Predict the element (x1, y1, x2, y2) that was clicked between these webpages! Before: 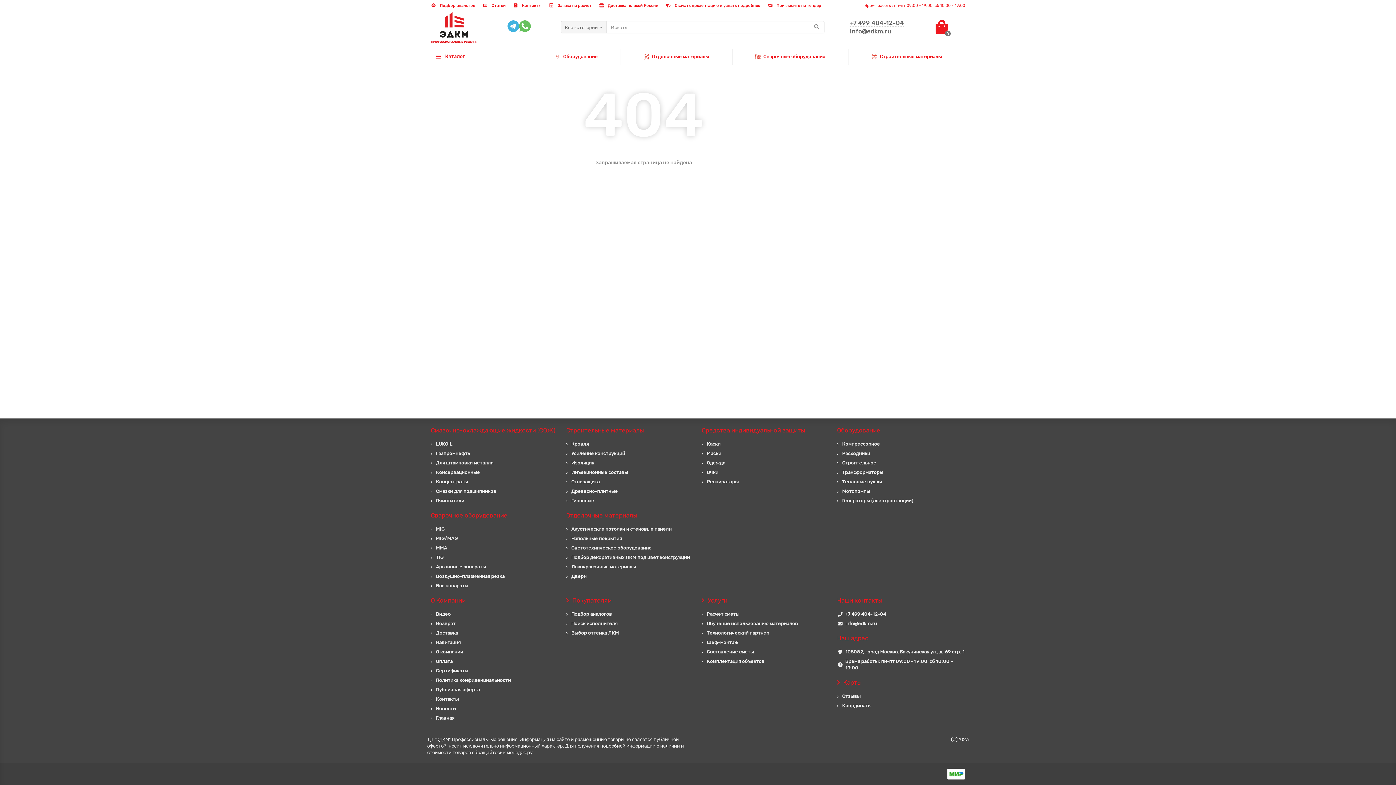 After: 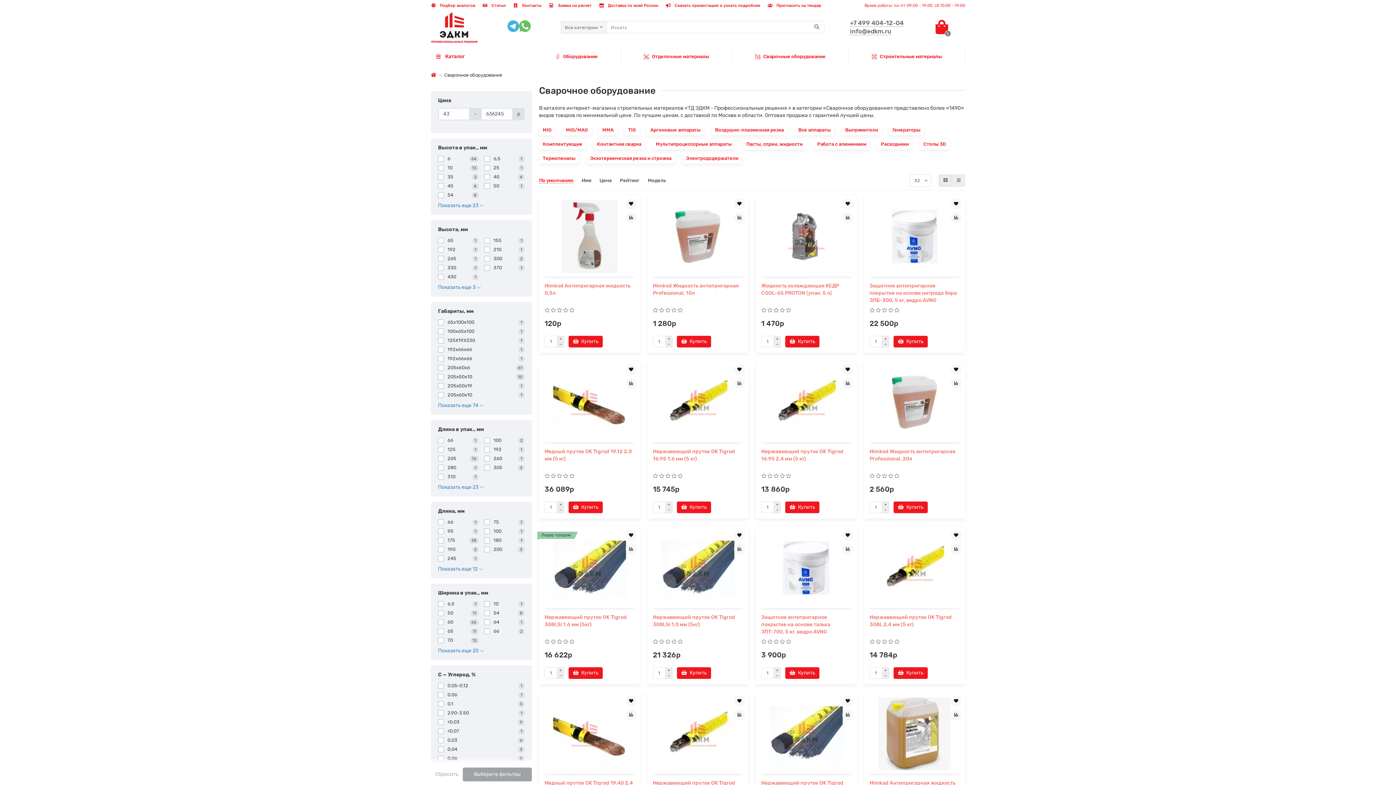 Action: label: Сварочные оборудование bbox: (732, 48, 848, 64)